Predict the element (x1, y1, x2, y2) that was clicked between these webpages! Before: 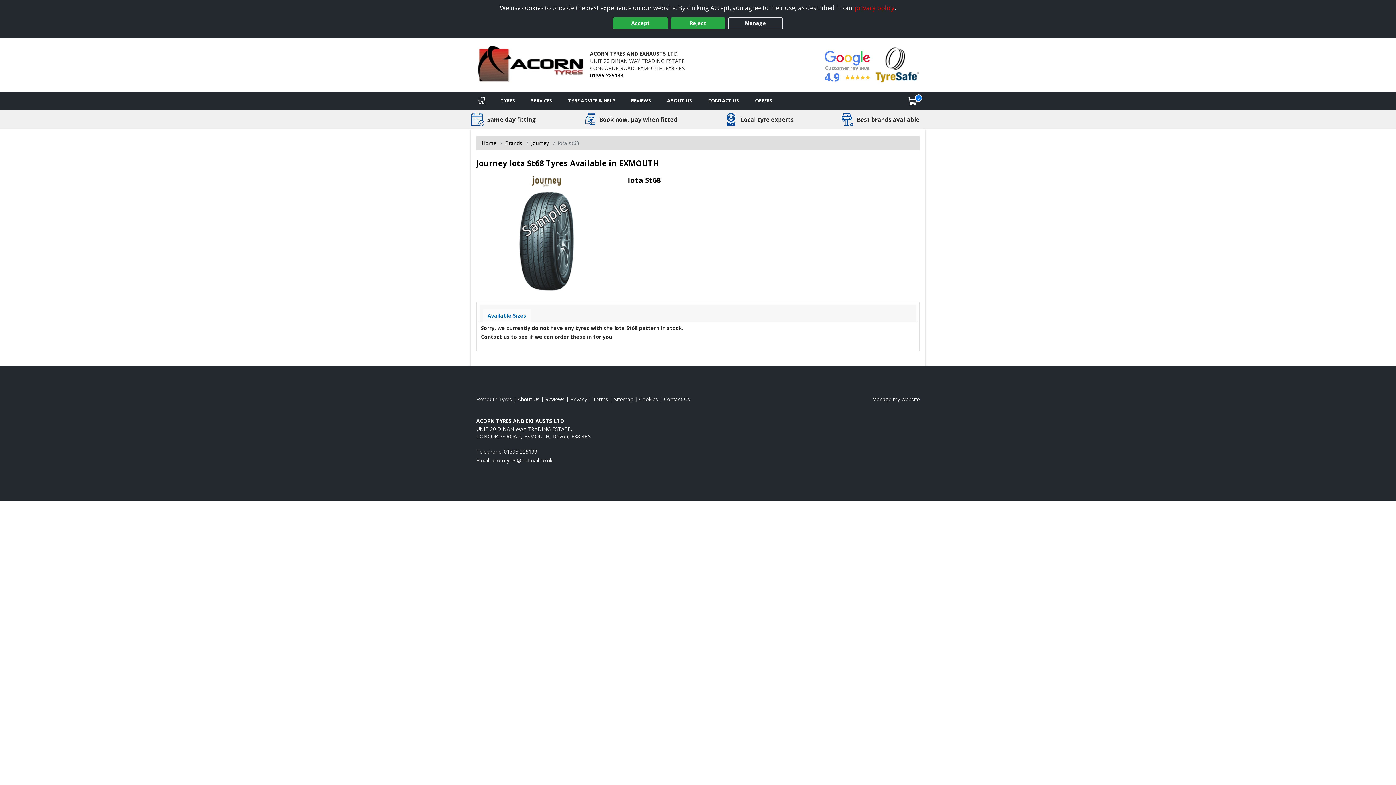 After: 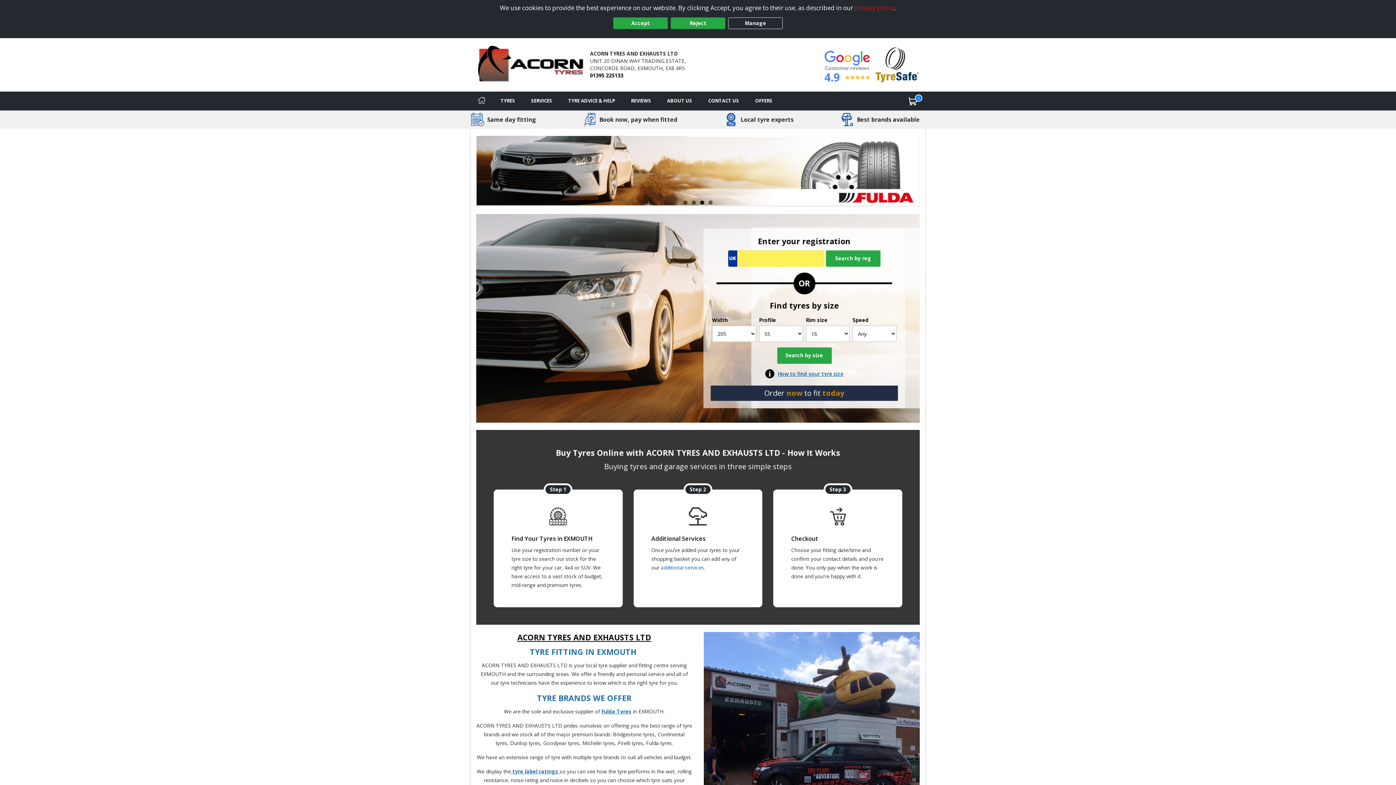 Action: bbox: (476, 395, 512, 402) label: View Exmouth Home page